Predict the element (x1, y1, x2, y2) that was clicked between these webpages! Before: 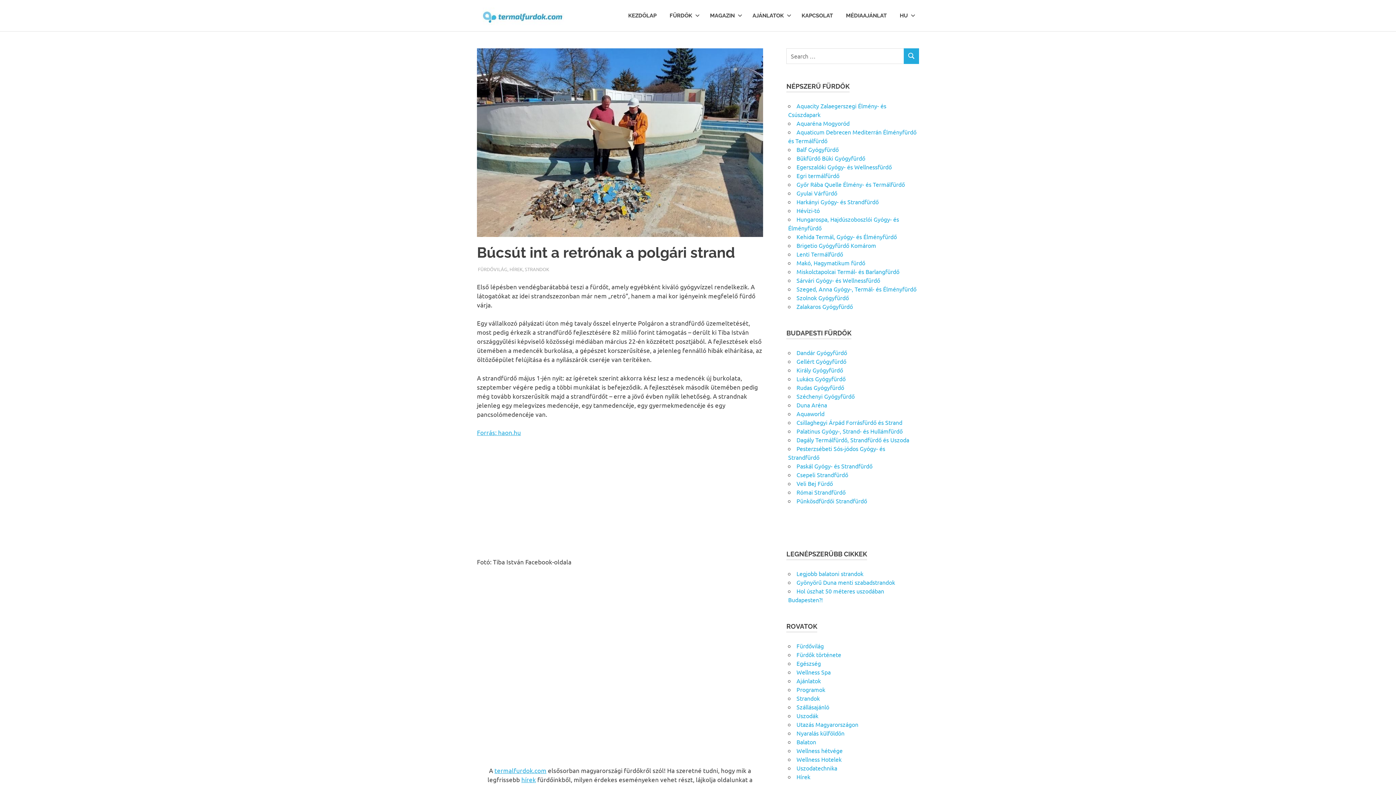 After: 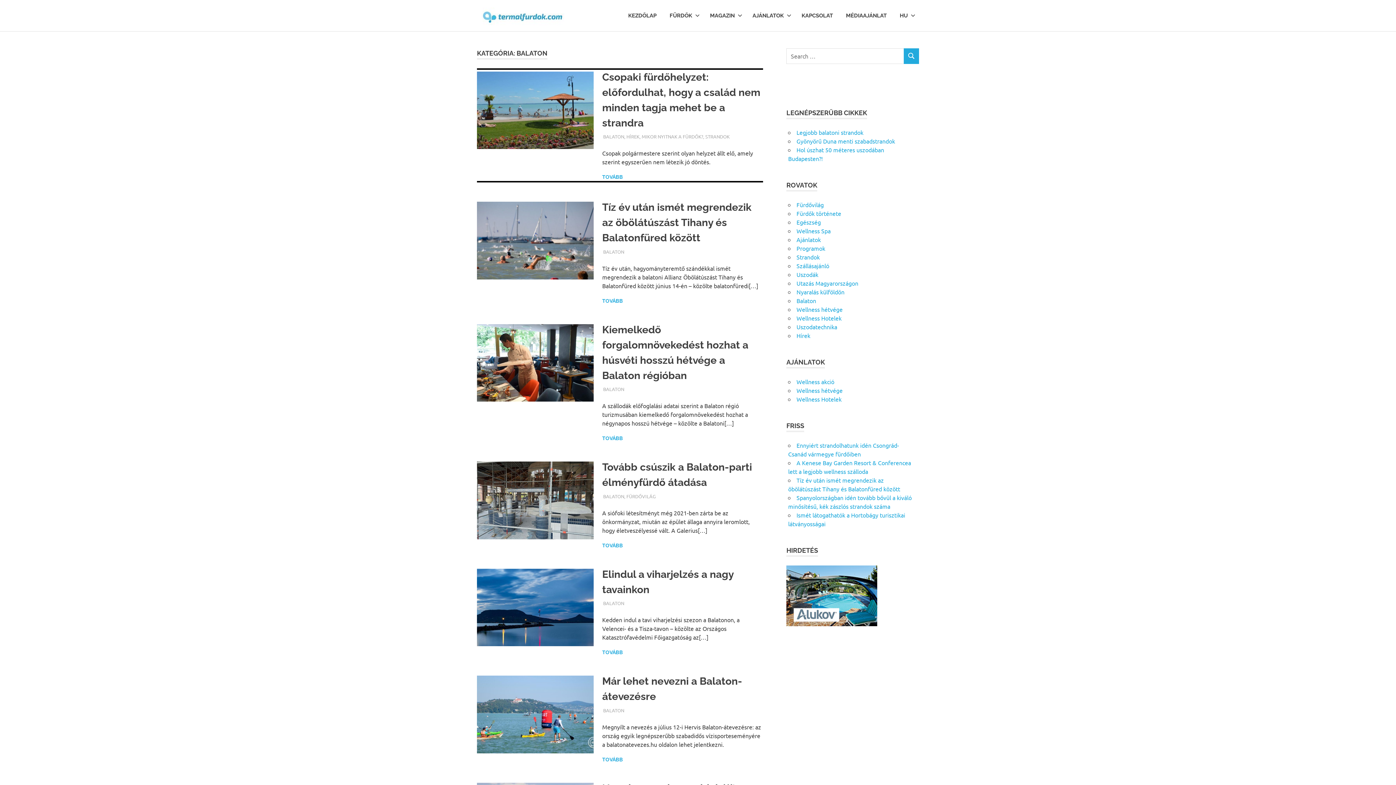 Action: label: Balaton bbox: (796, 738, 816, 745)